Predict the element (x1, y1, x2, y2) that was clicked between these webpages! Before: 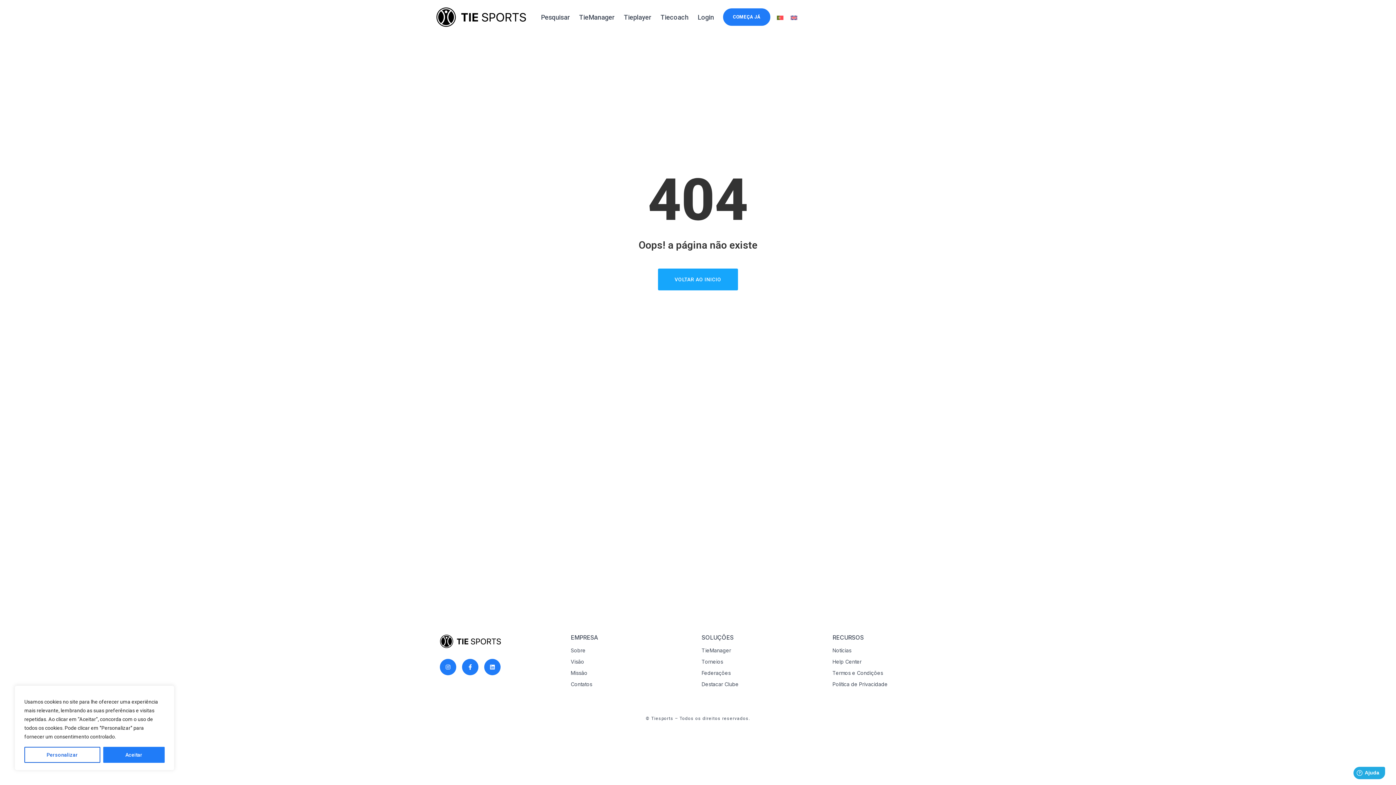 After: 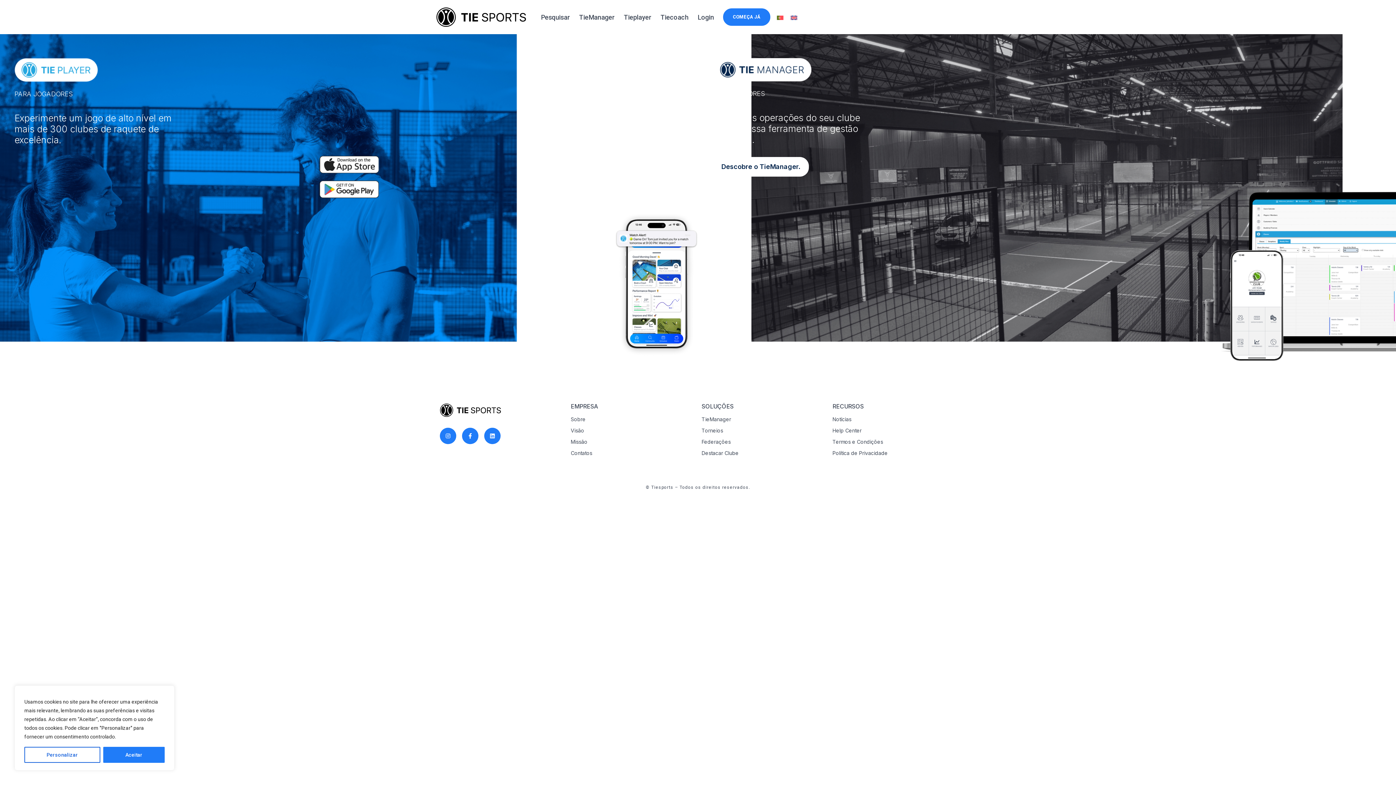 Action: bbox: (436, 11, 527, 21)